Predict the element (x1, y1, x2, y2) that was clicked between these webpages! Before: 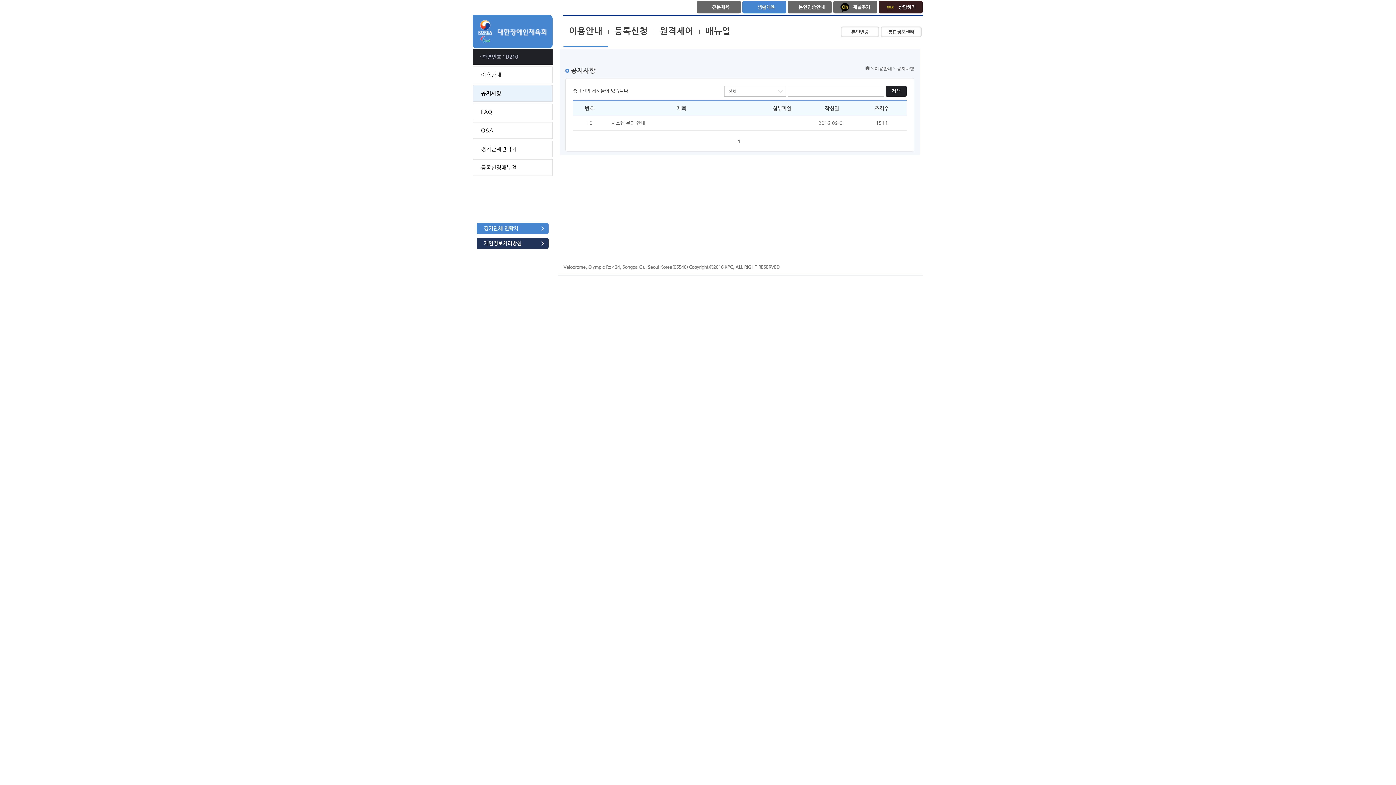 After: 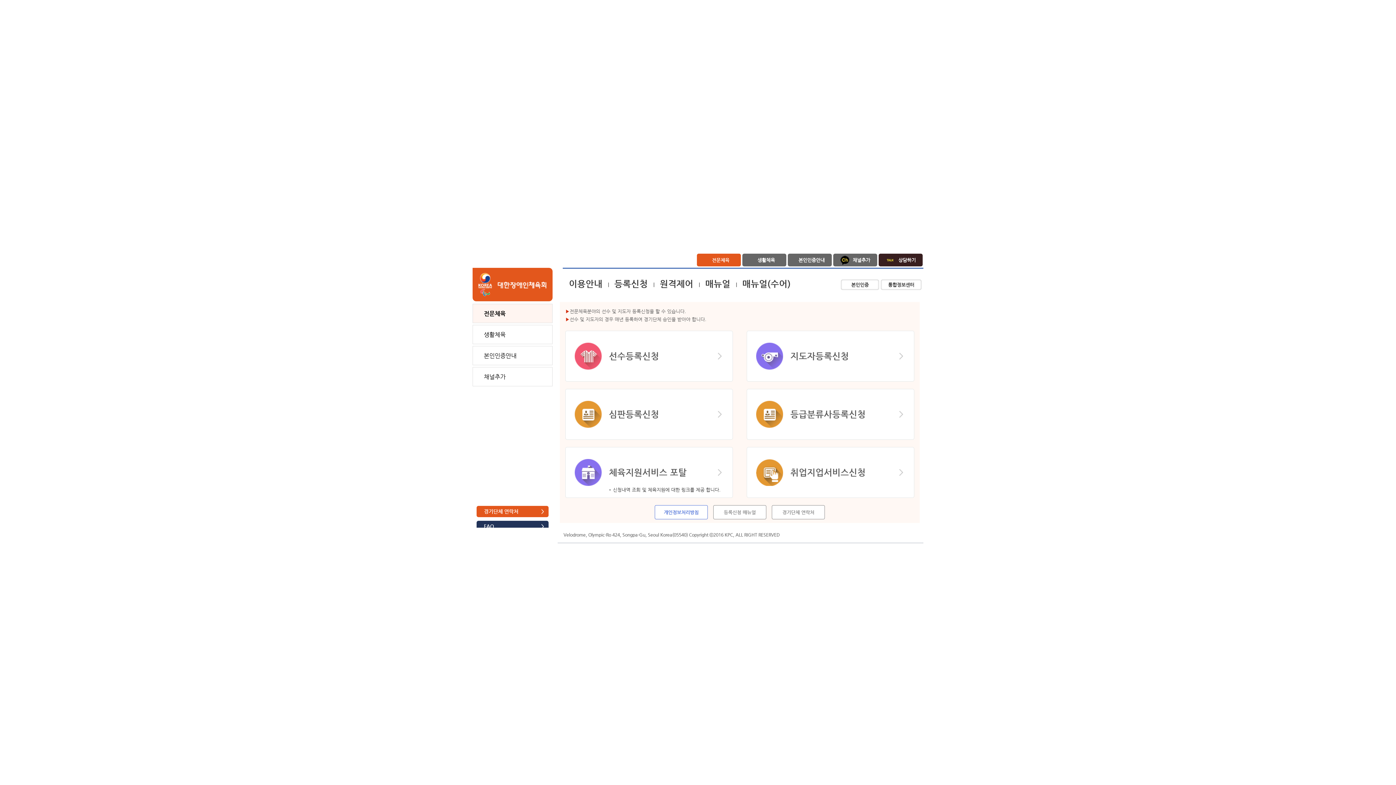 Action: label: 통합정보센터 bbox: (881, 26, 921, 37)